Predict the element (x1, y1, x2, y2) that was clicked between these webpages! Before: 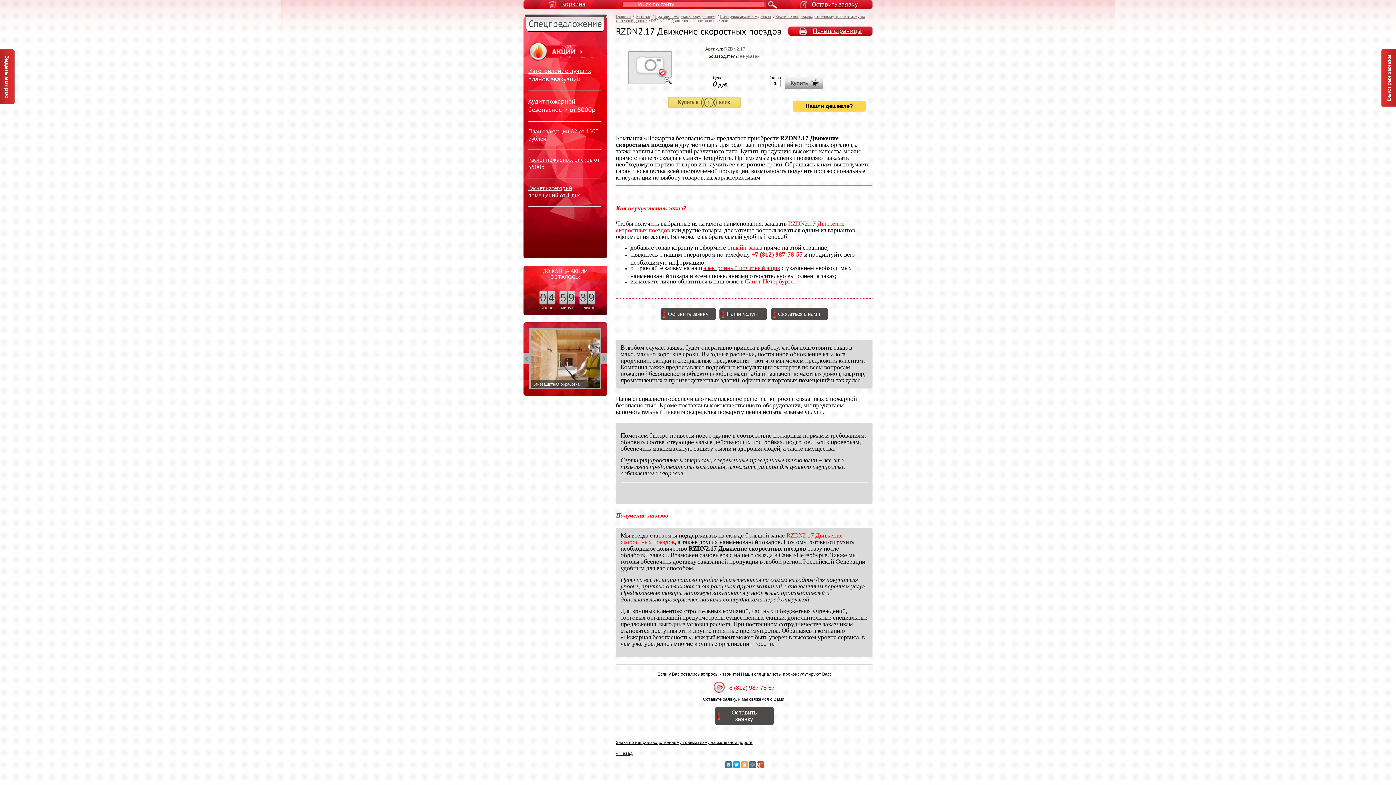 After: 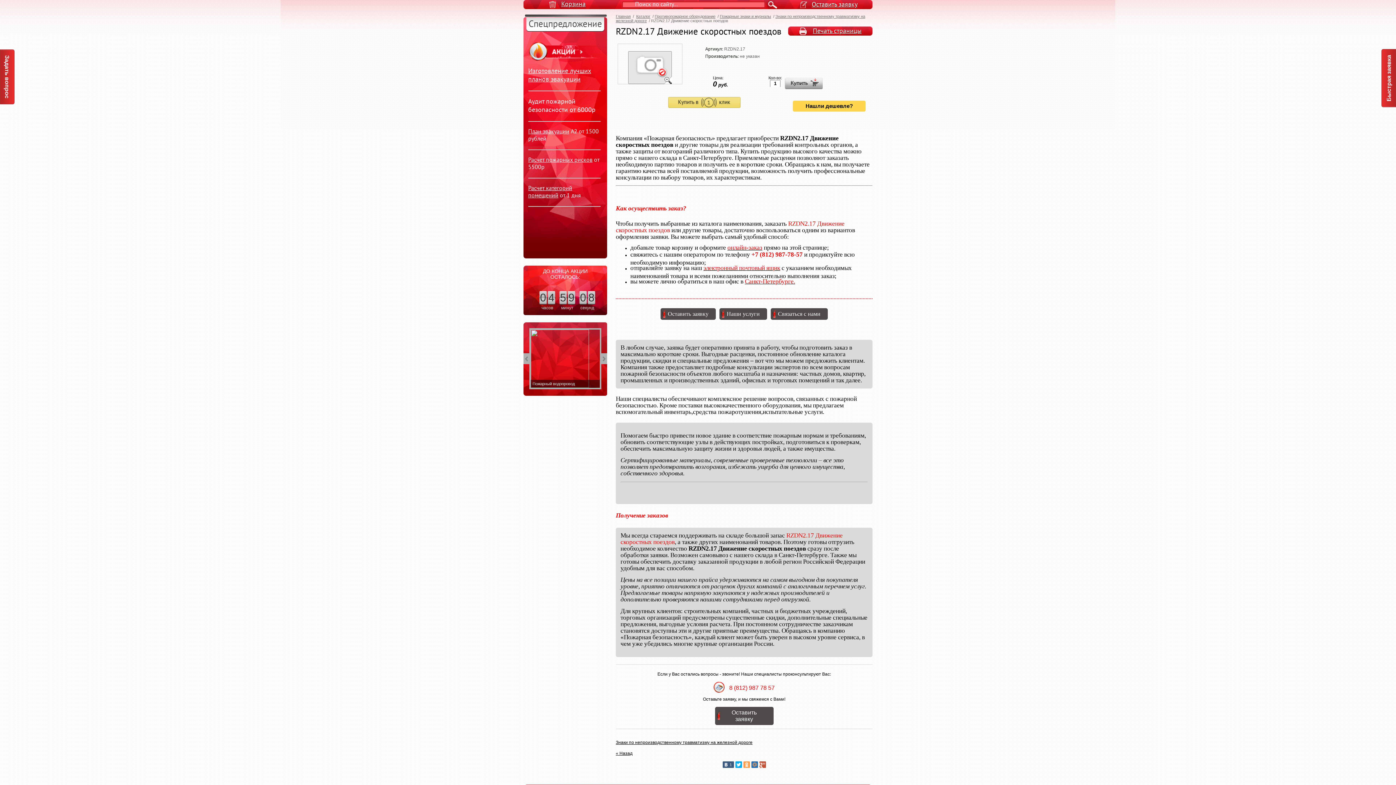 Action: bbox: (725, 761, 731, 768)